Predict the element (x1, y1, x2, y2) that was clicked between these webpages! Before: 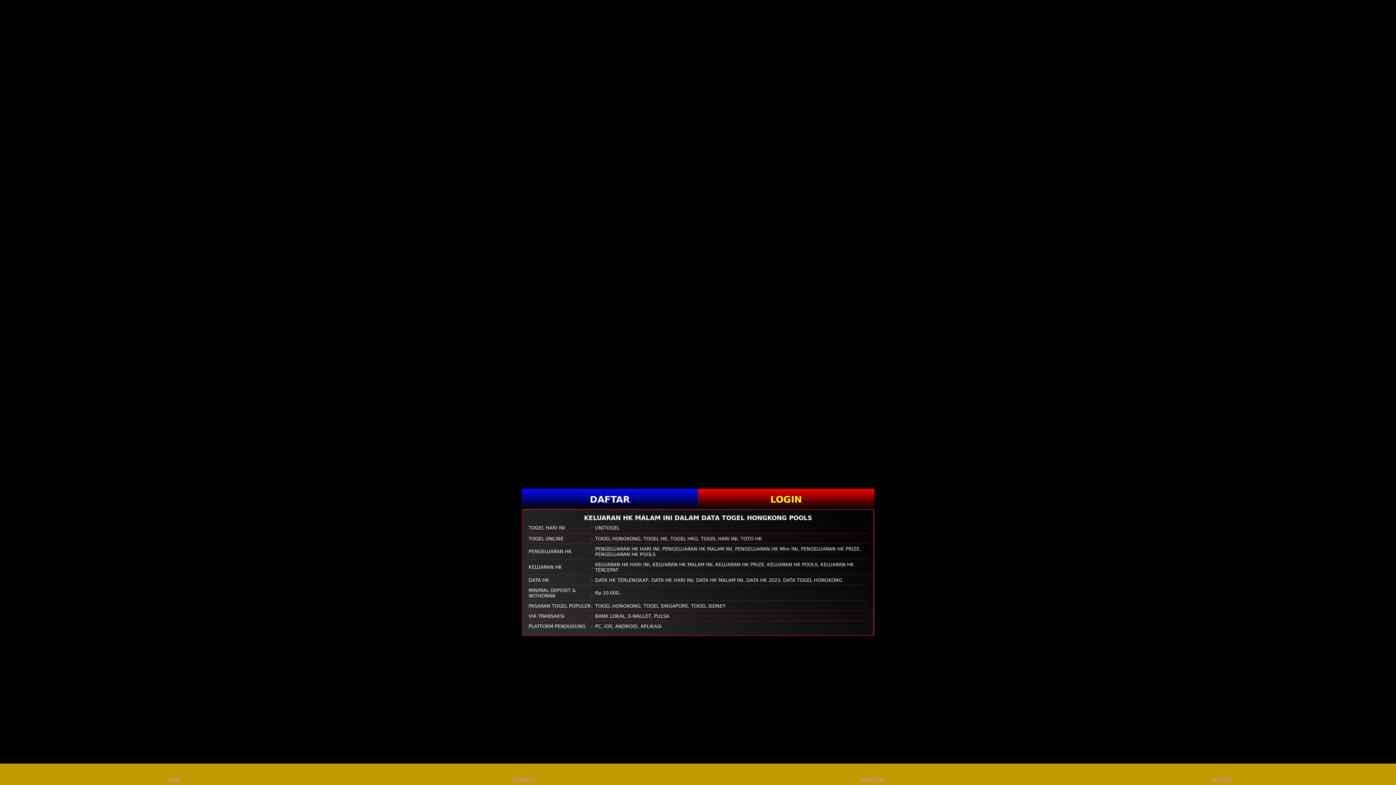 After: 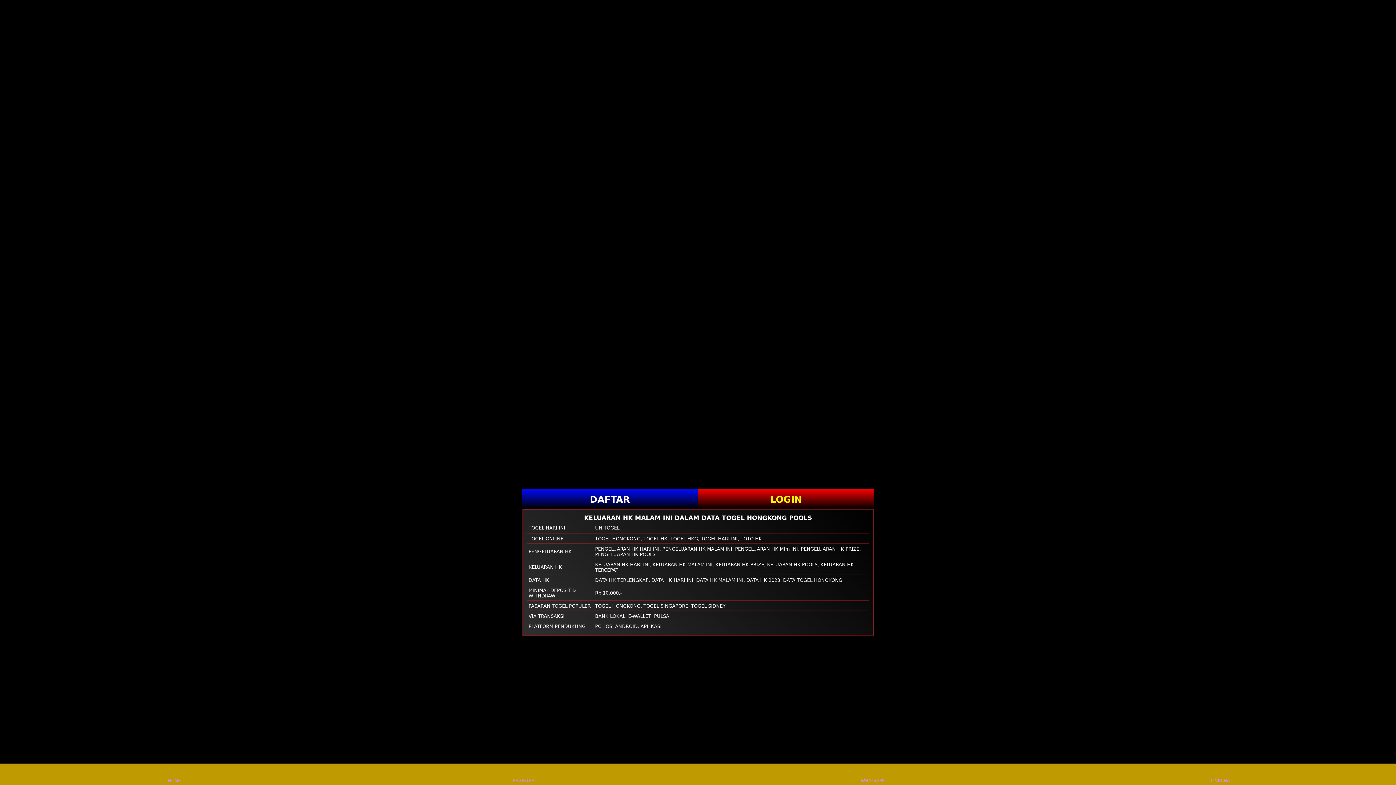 Action: bbox: (510, 765, 537, 783) label: REGISTER